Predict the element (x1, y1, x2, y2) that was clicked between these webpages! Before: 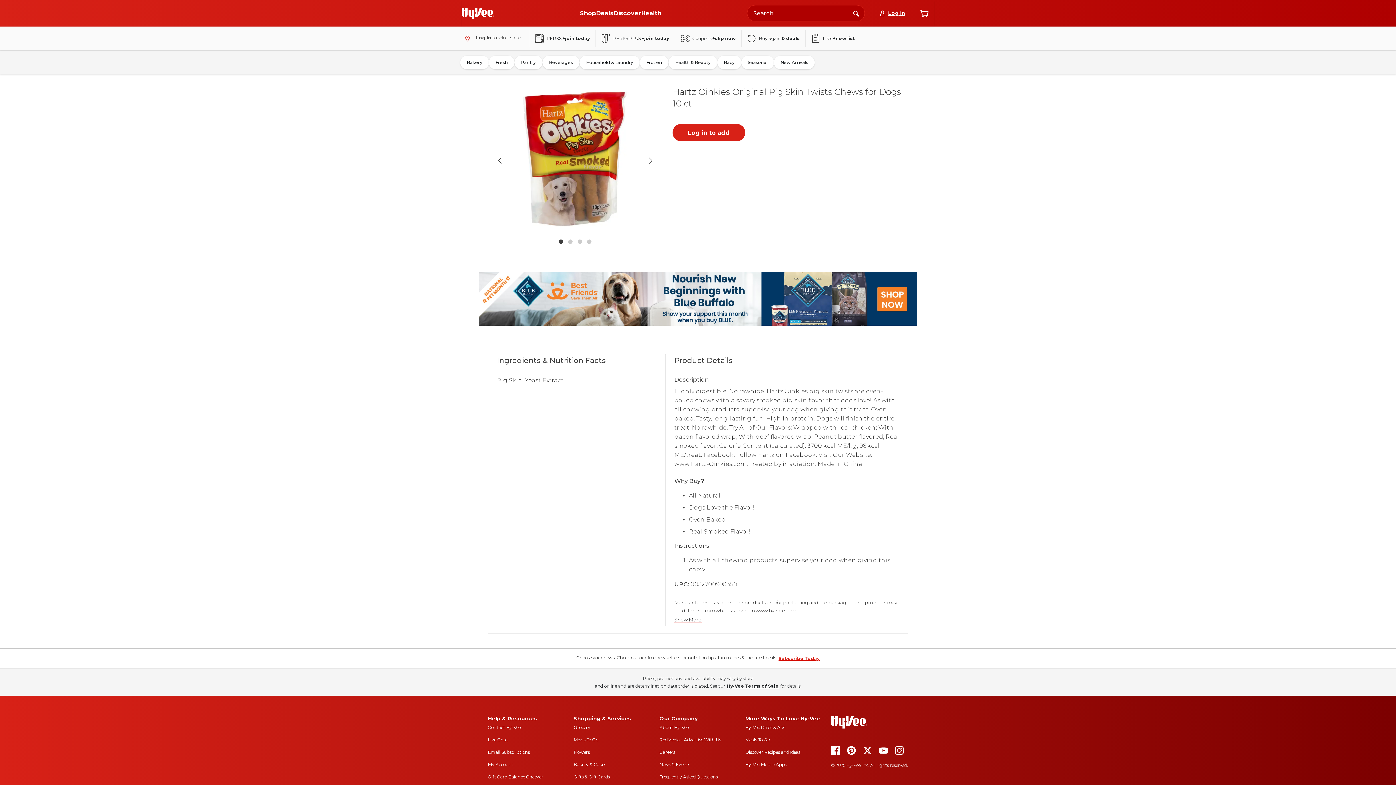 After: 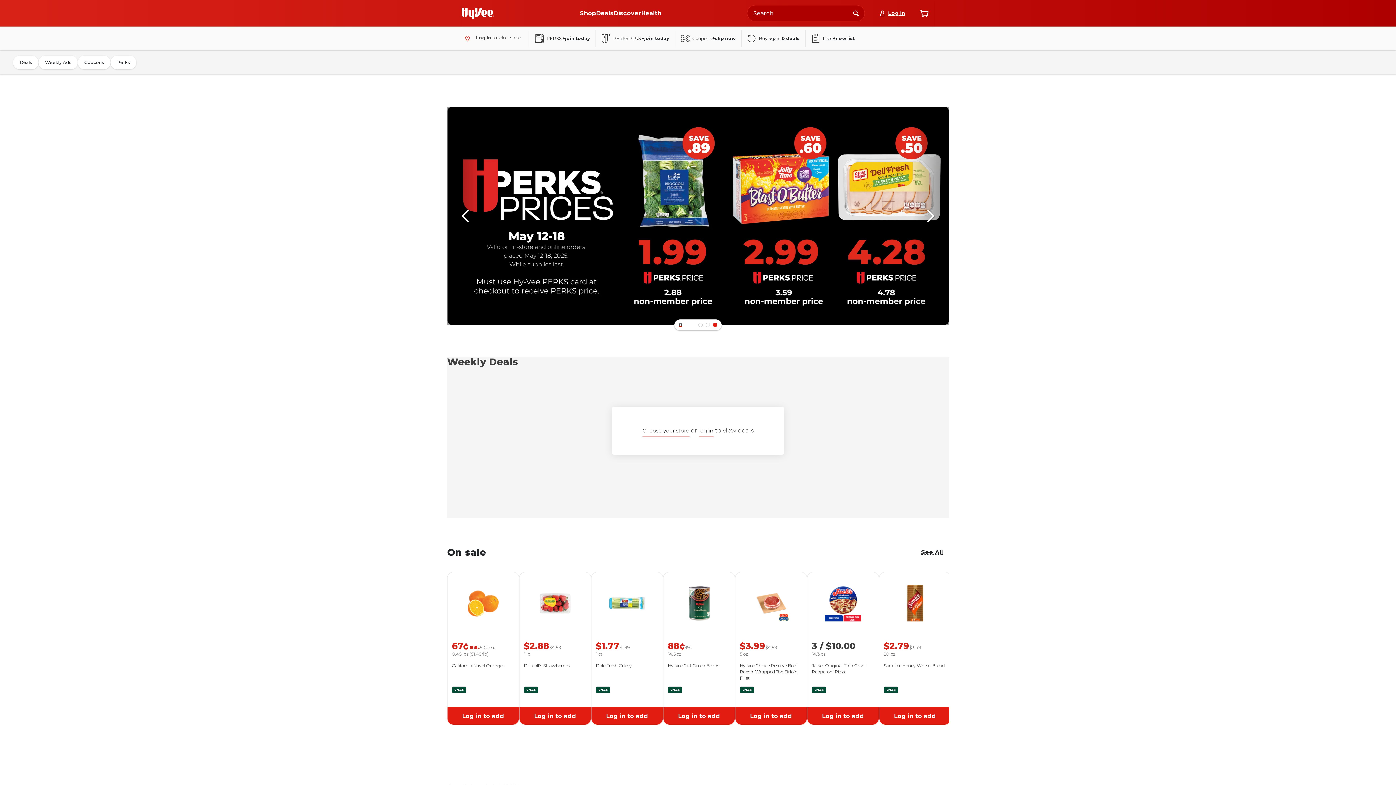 Action: bbox: (745, 725, 785, 730) label: Hy-Vee Deals and Ads